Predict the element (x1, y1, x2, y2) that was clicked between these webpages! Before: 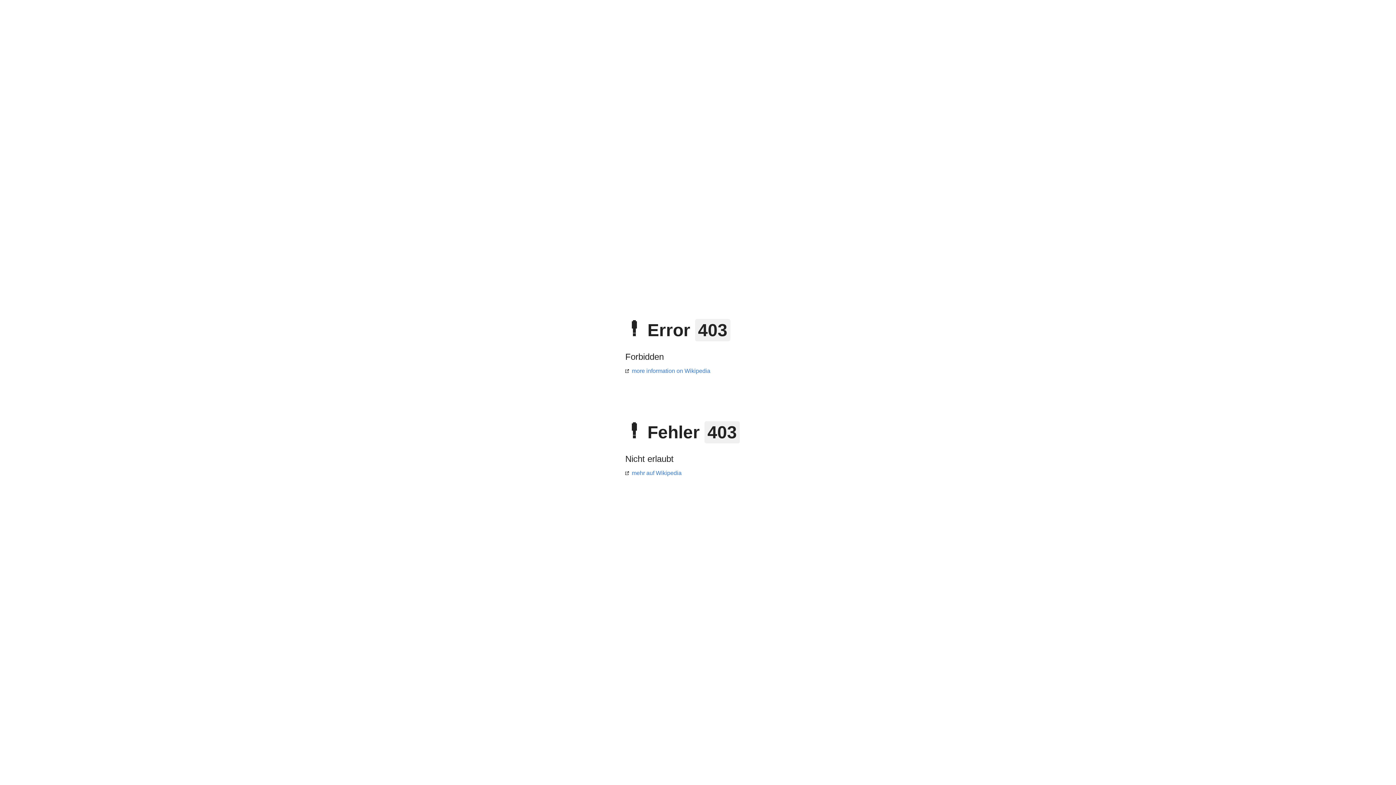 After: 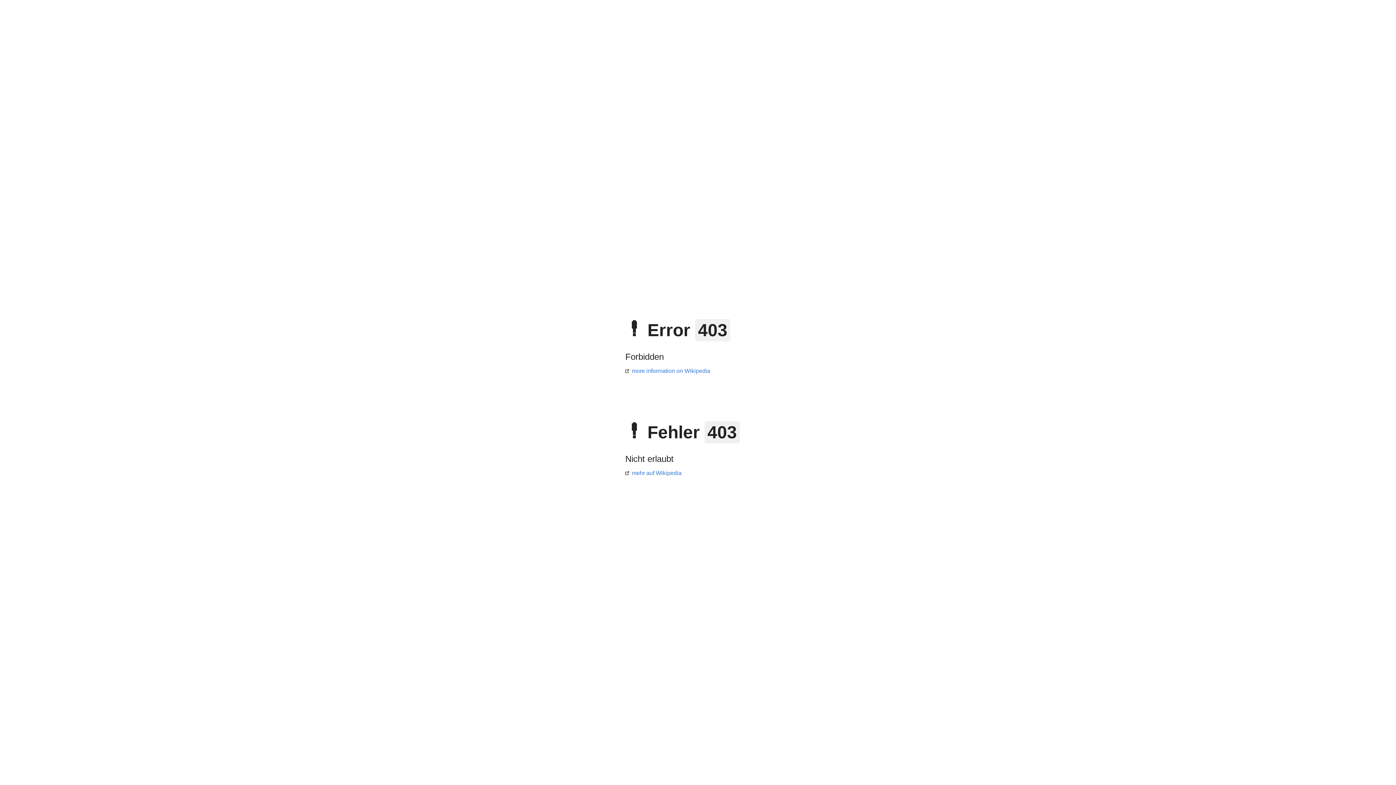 Action: label: mehr auf Wikipedia bbox: (625, 470, 681, 476)